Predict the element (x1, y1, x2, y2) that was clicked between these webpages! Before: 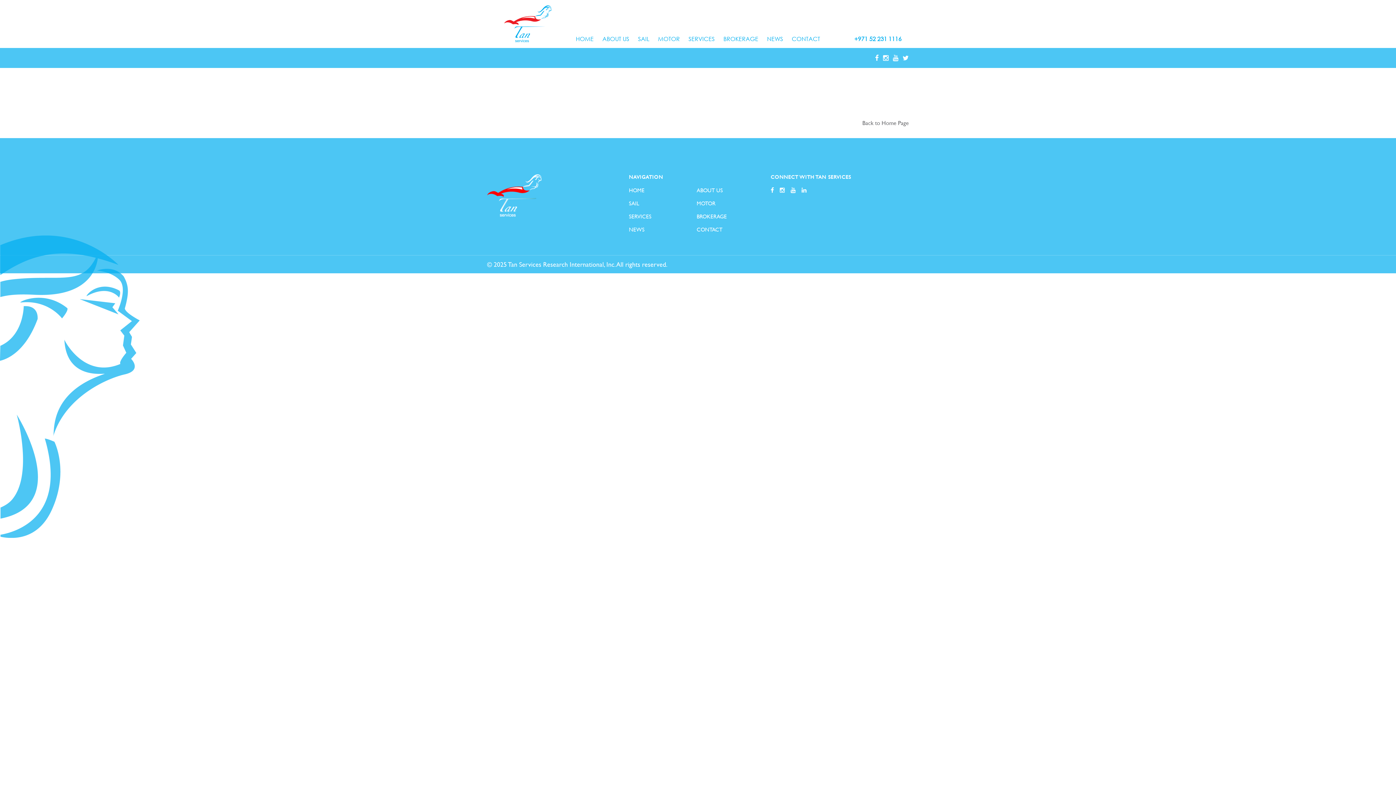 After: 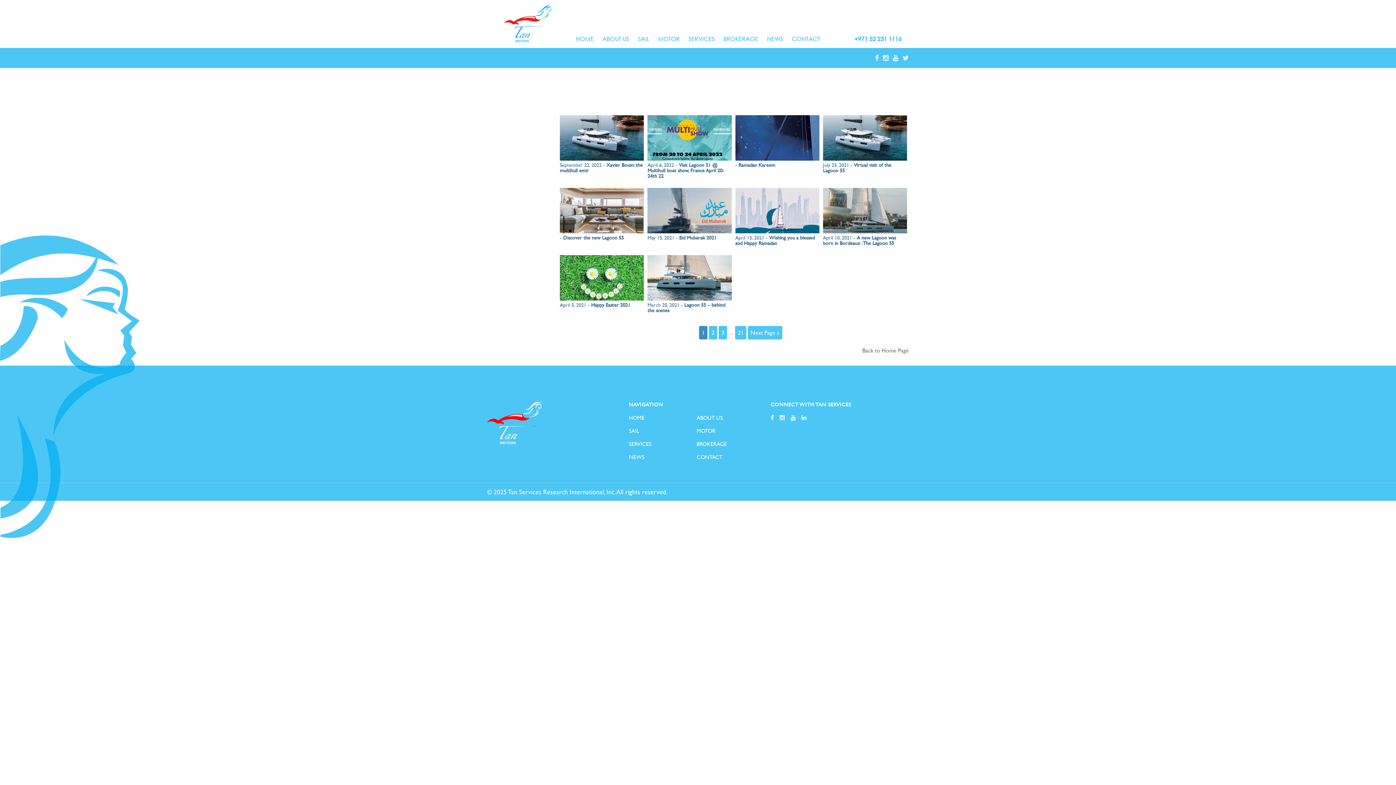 Action: bbox: (629, 225, 644, 233) label: NEWS